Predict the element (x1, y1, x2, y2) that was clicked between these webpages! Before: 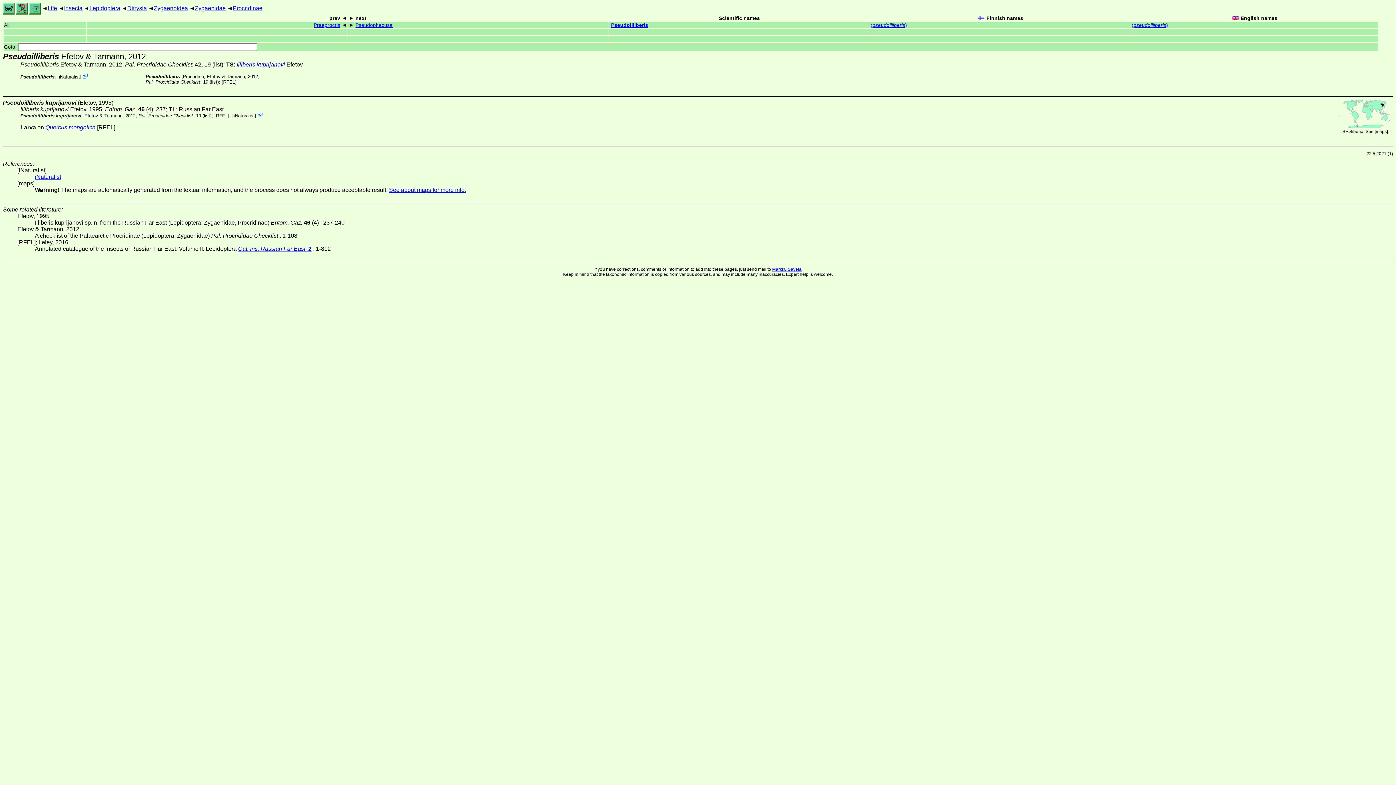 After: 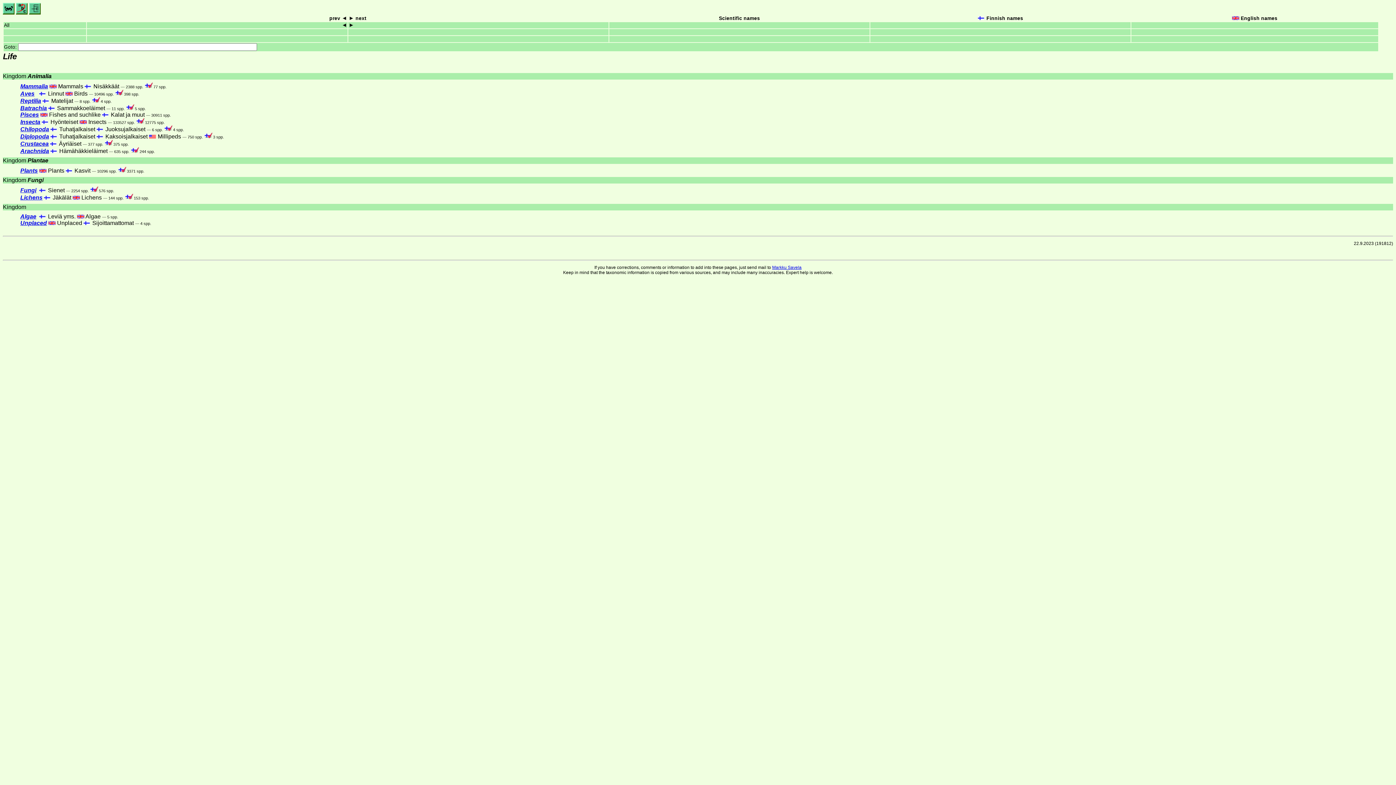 Action: label: Life bbox: (47, 5, 57, 11)